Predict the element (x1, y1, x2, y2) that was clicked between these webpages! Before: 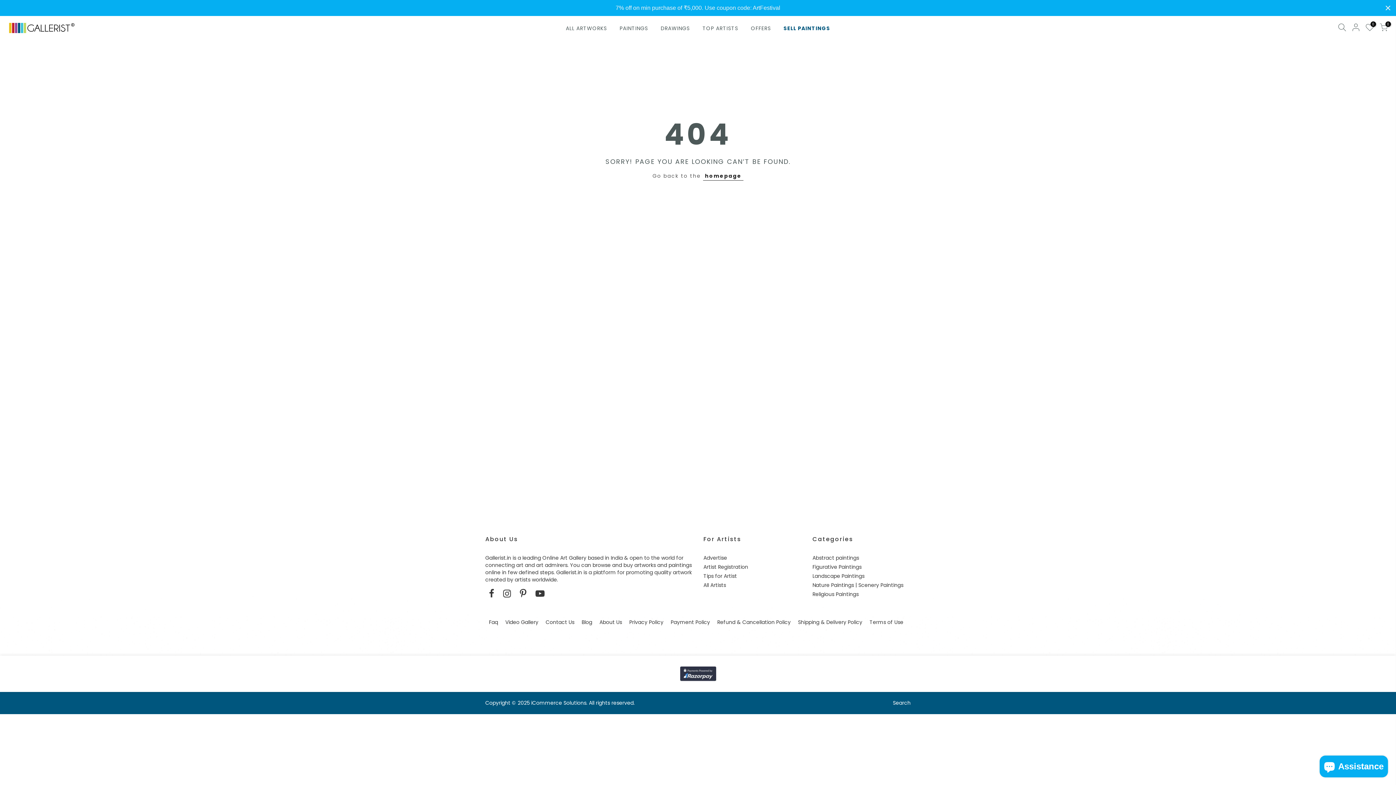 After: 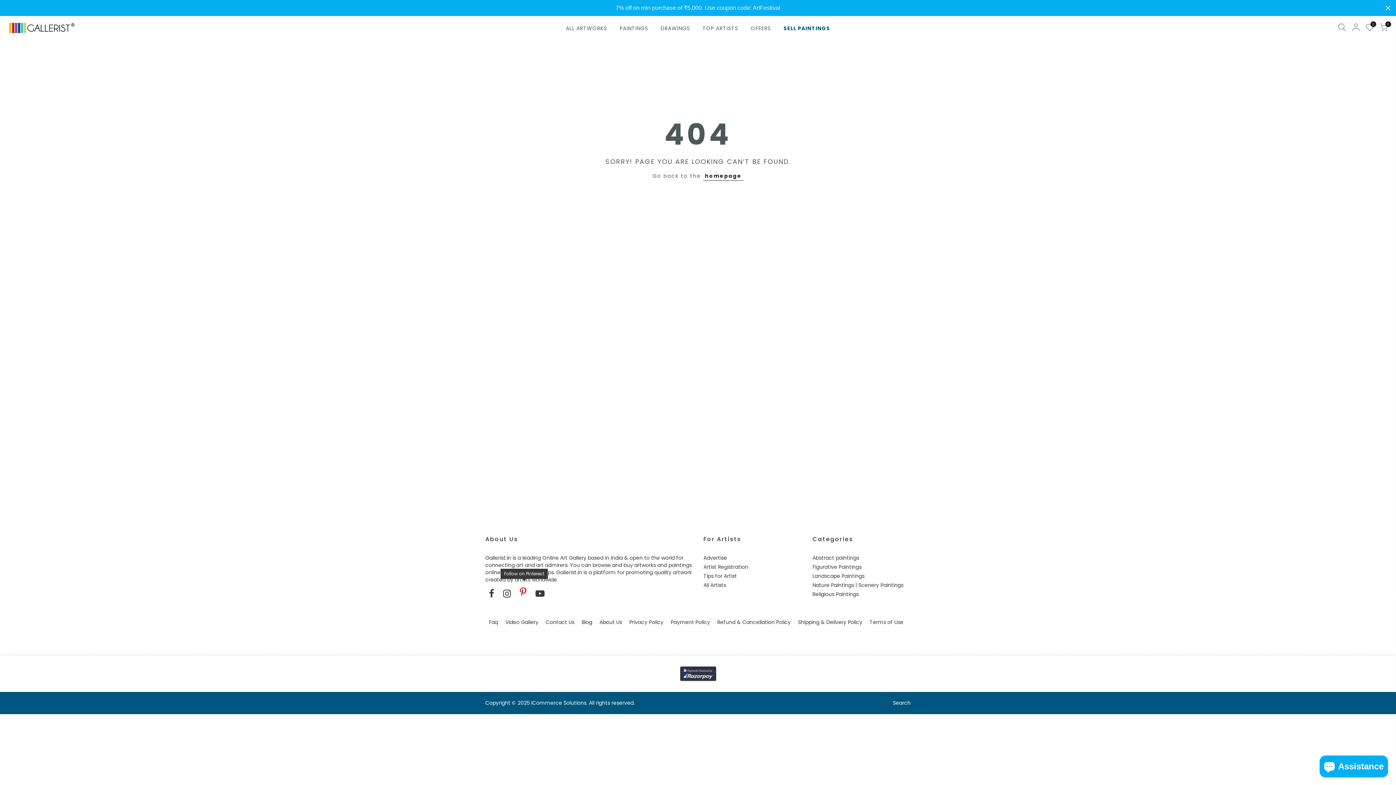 Action: bbox: (520, 583, 528, 599)